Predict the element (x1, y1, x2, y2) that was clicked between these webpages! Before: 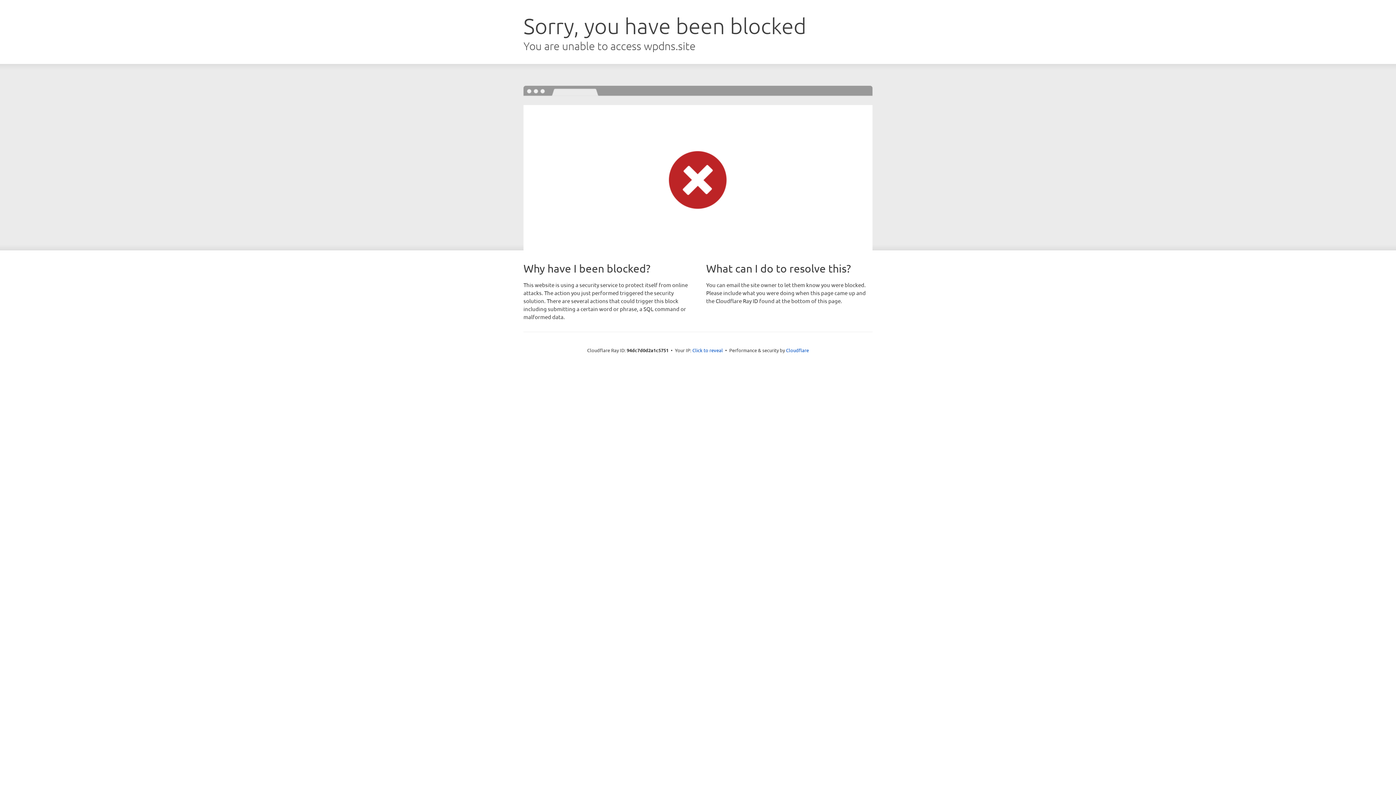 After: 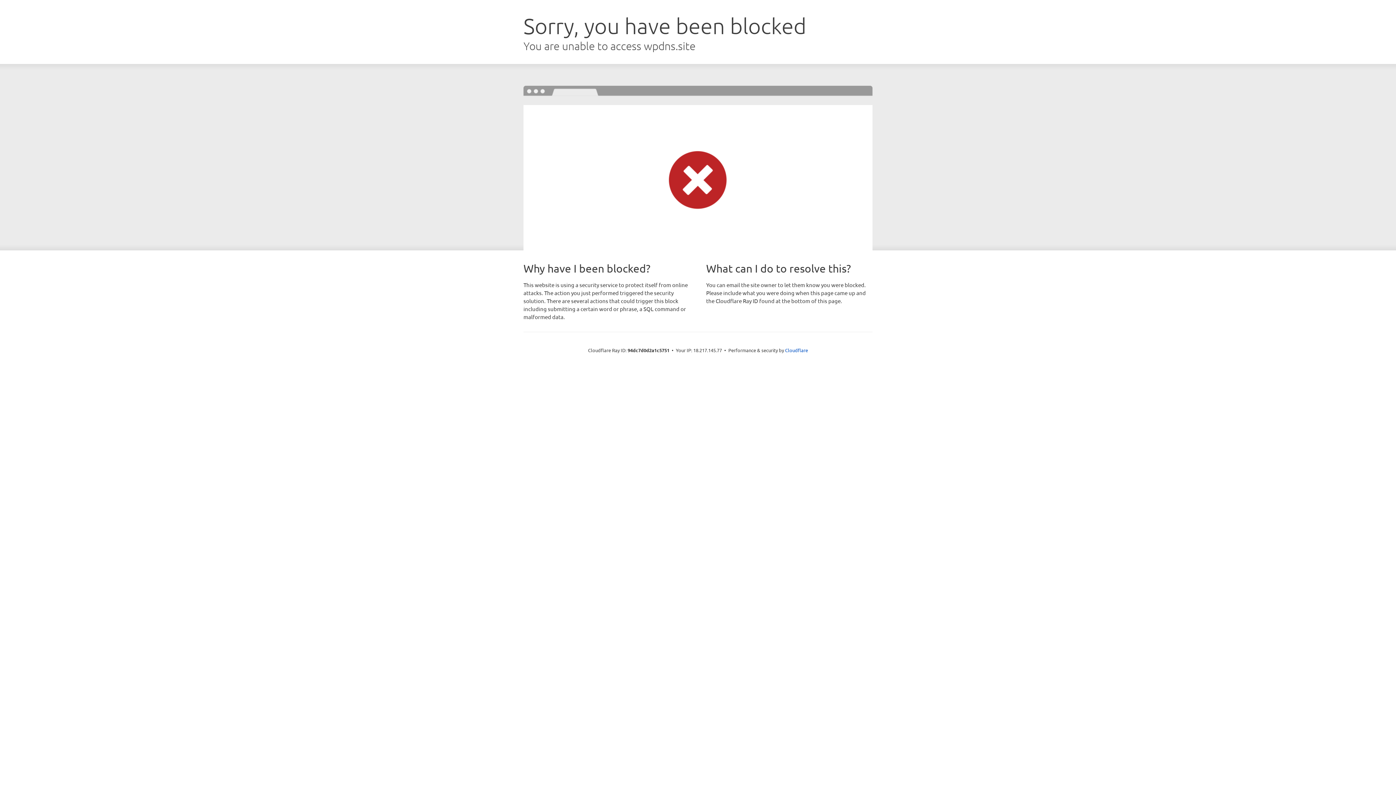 Action: label: Click to reveal bbox: (692, 346, 723, 353)